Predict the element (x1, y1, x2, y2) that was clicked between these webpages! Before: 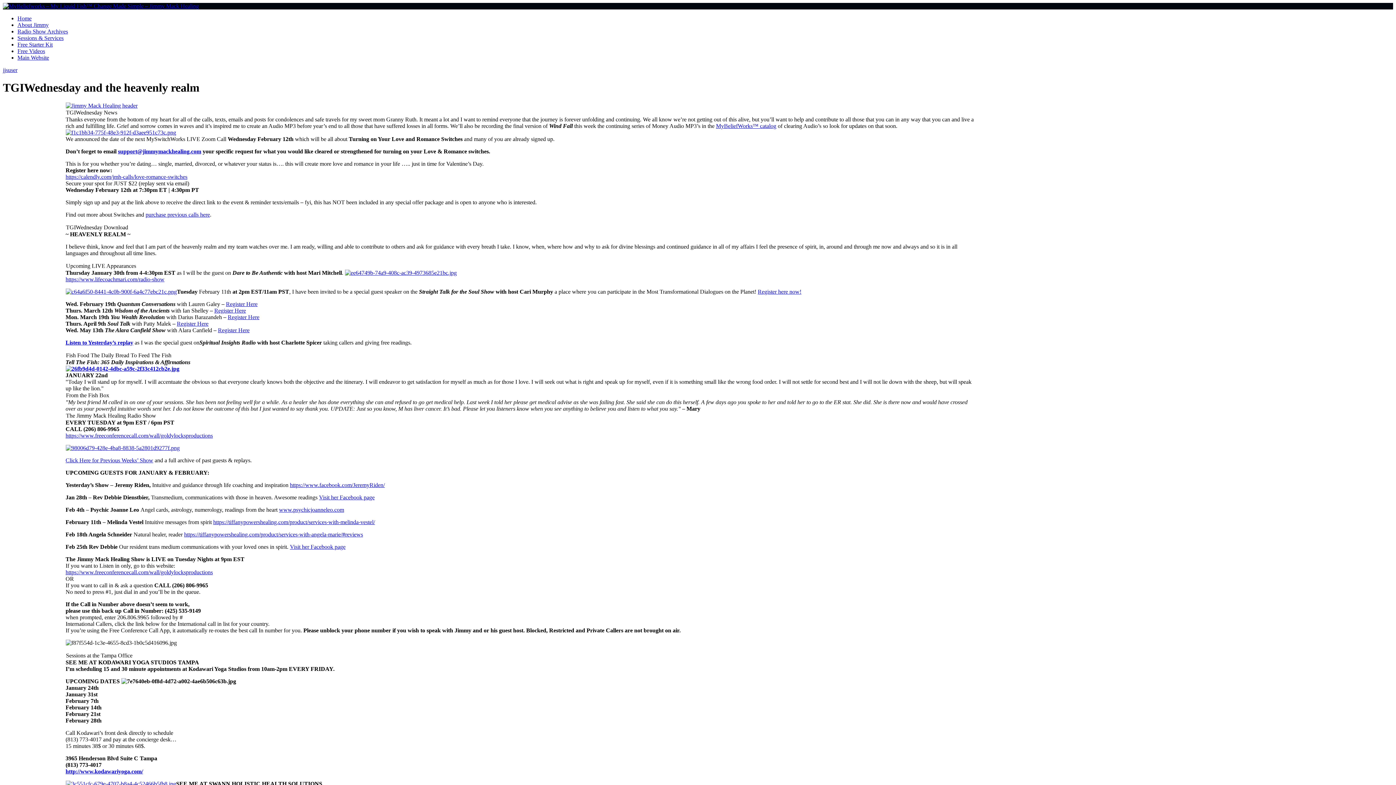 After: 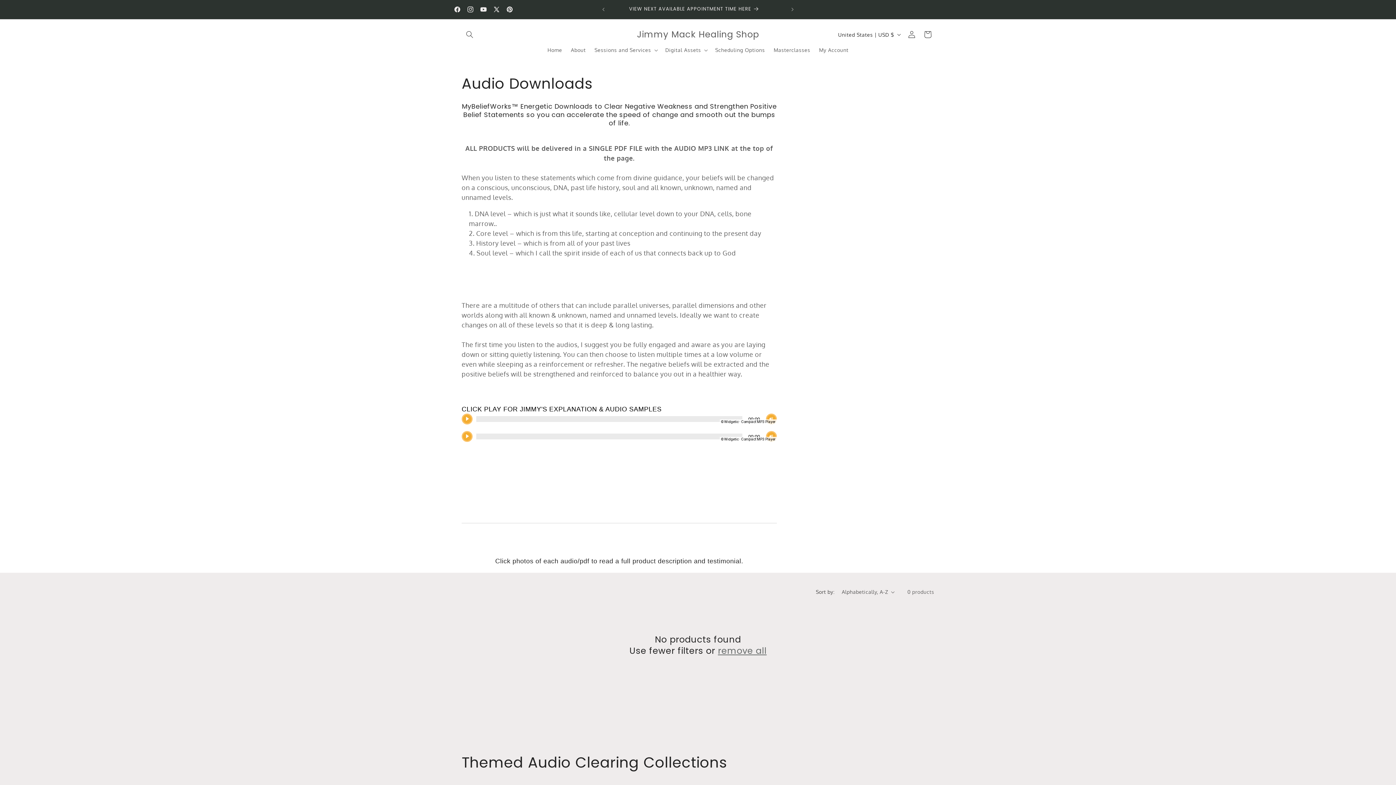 Action: bbox: (716, 122, 776, 129) label: MyBeliefWorks­™ catalog